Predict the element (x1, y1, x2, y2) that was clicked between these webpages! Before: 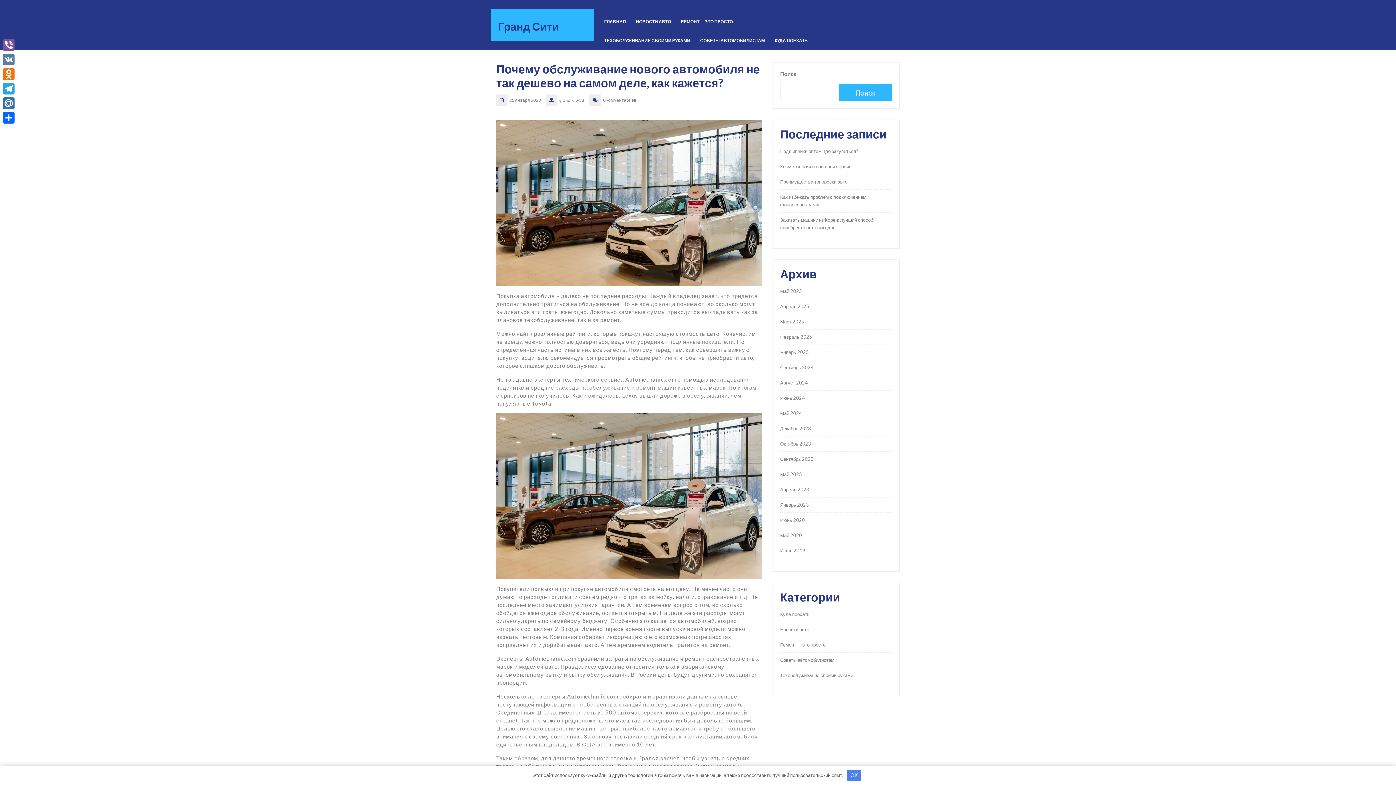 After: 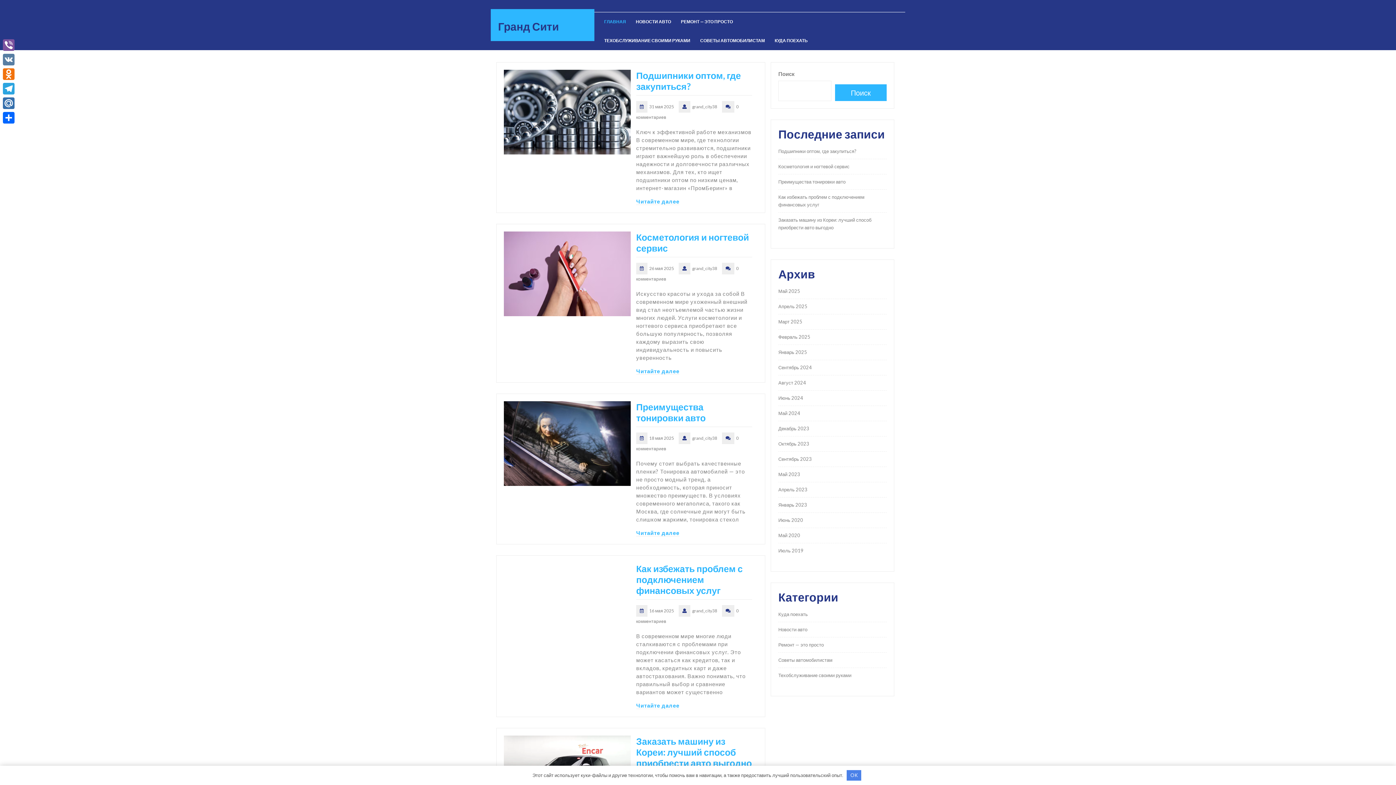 Action: bbox: (780, 319, 804, 324) label: Март 2025